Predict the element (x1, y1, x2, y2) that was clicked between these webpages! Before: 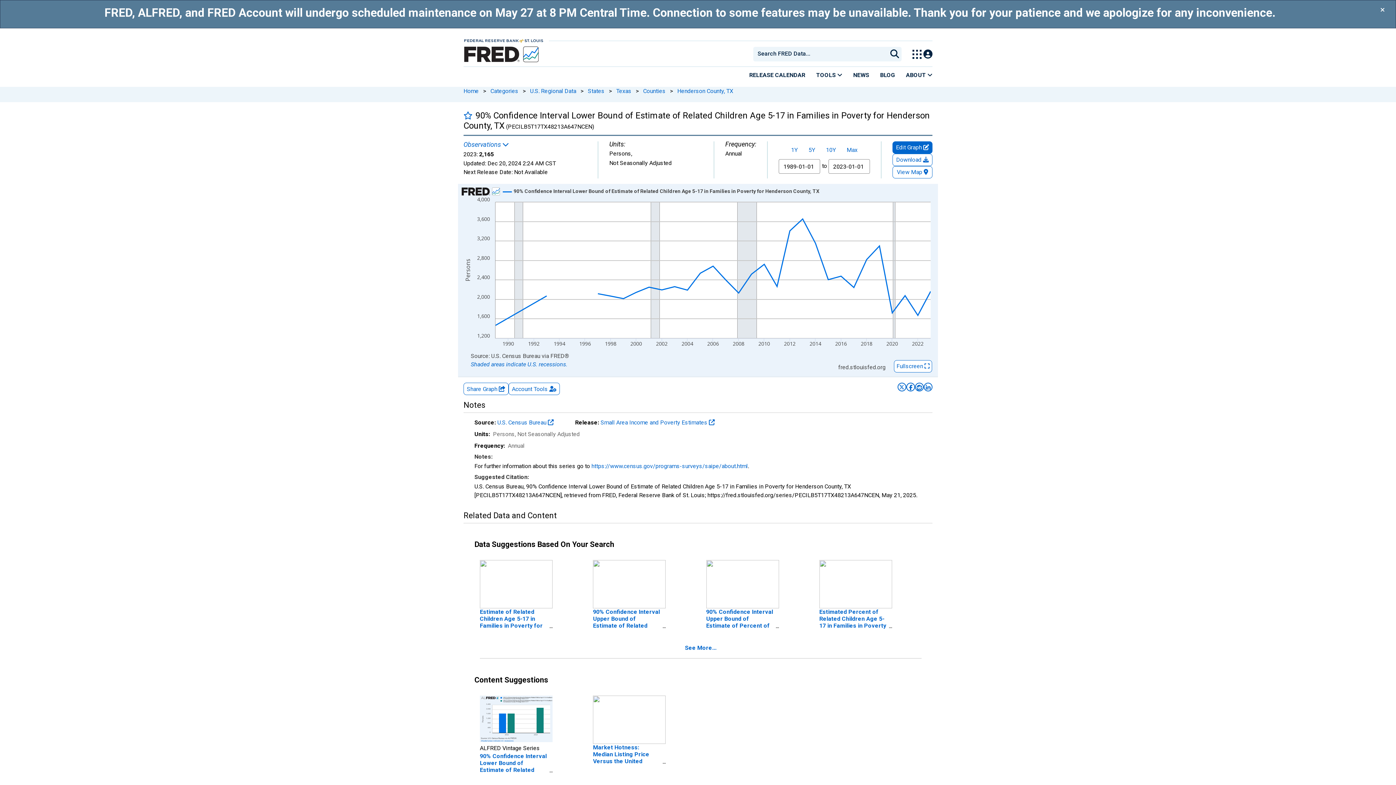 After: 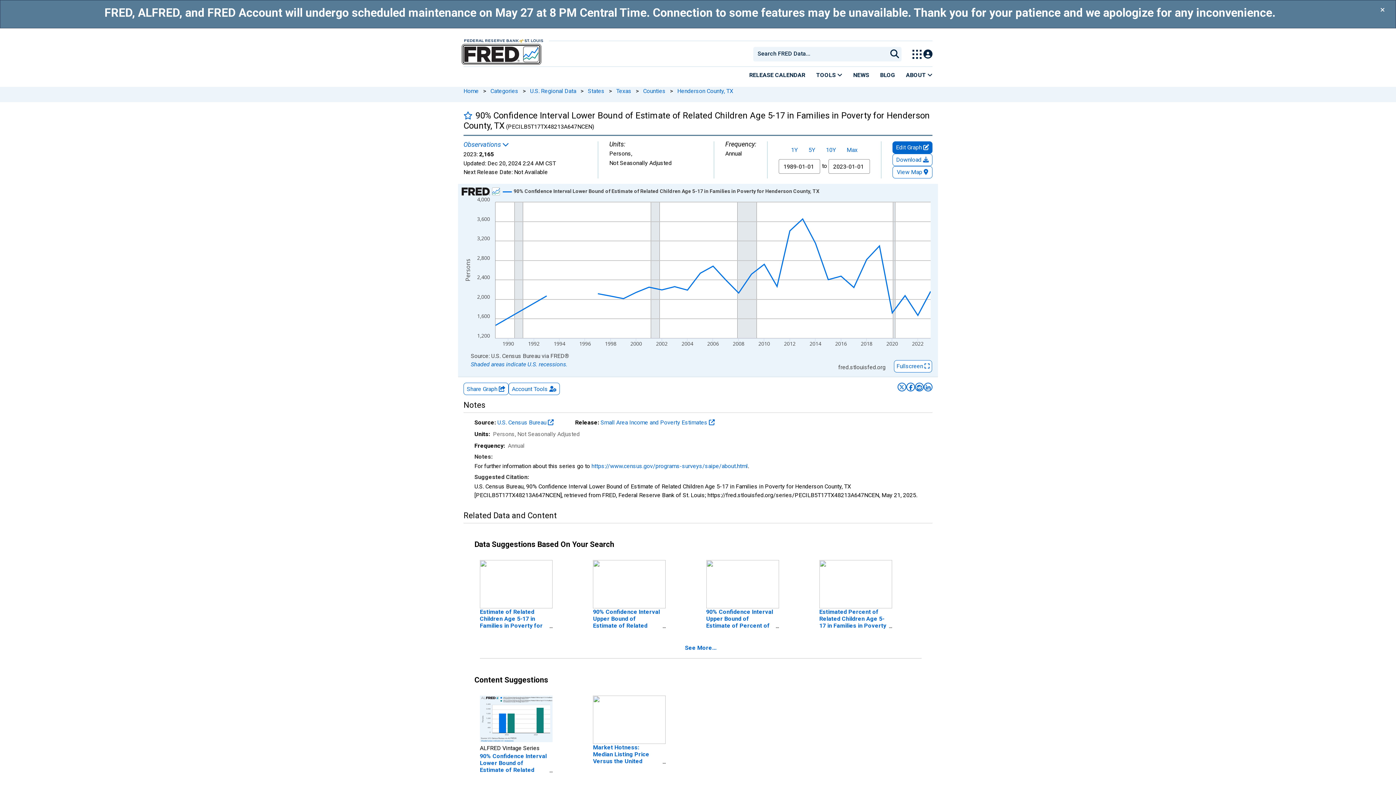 Action: bbox: (463, 45, 539, 62)